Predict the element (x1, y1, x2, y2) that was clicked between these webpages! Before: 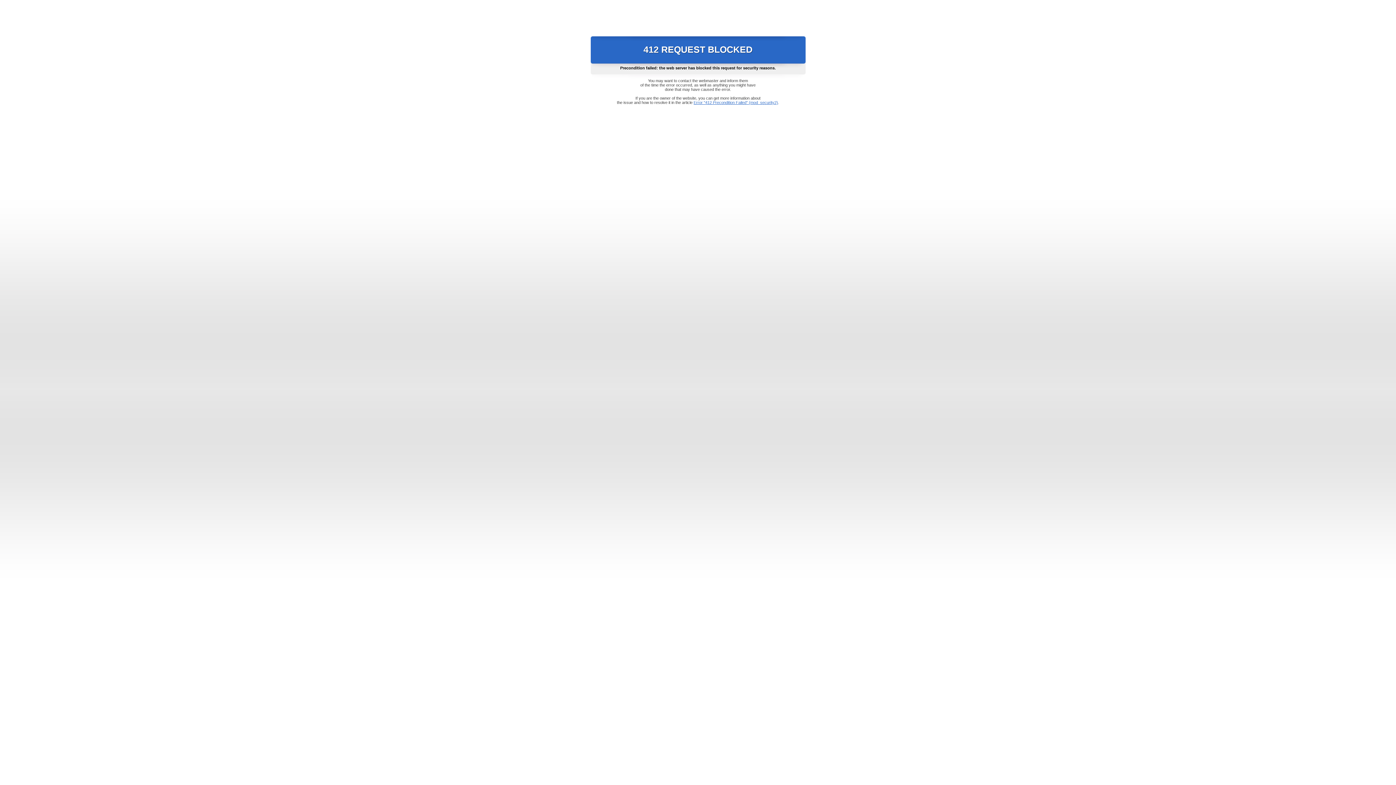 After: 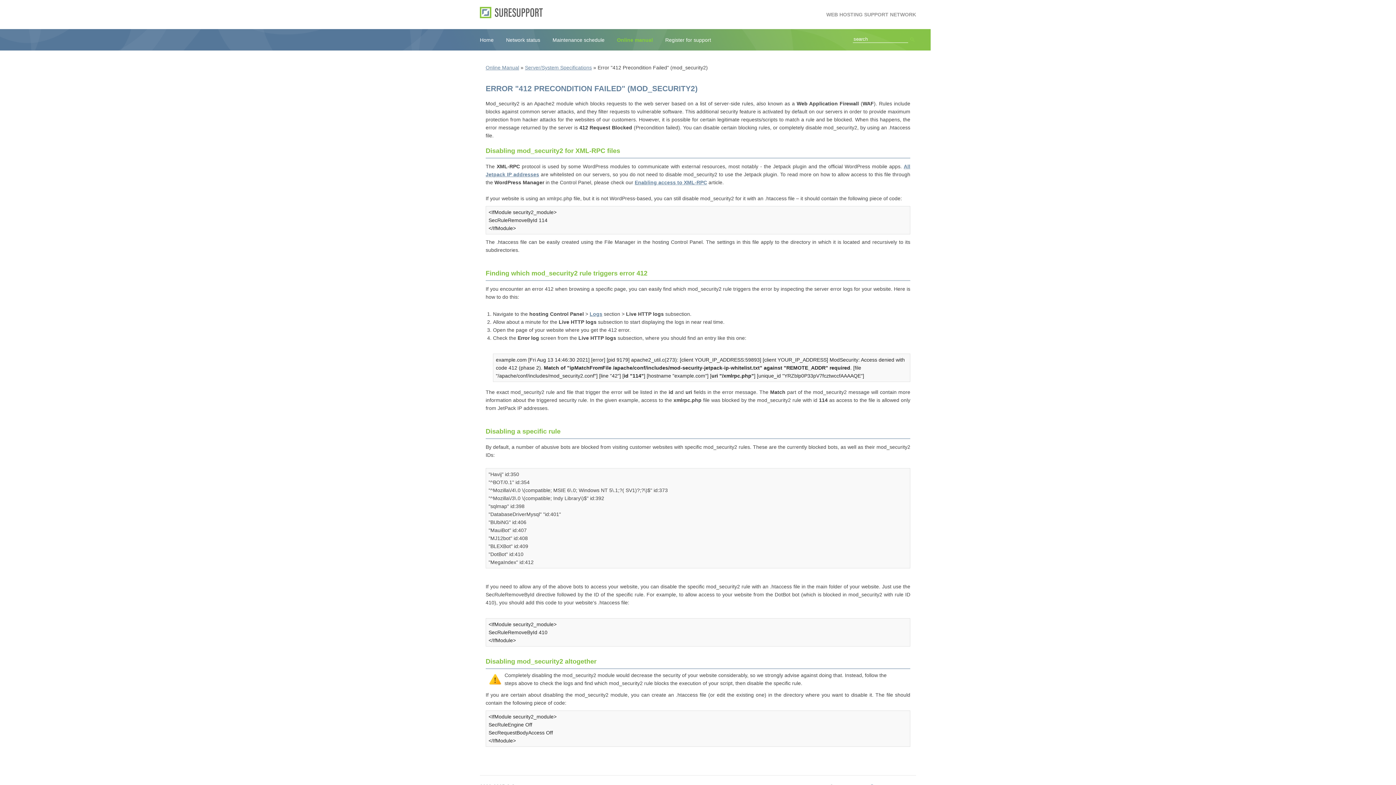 Action: label: Error "412 Precondition Failed" (mod_security2) bbox: (693, 100, 778, 104)